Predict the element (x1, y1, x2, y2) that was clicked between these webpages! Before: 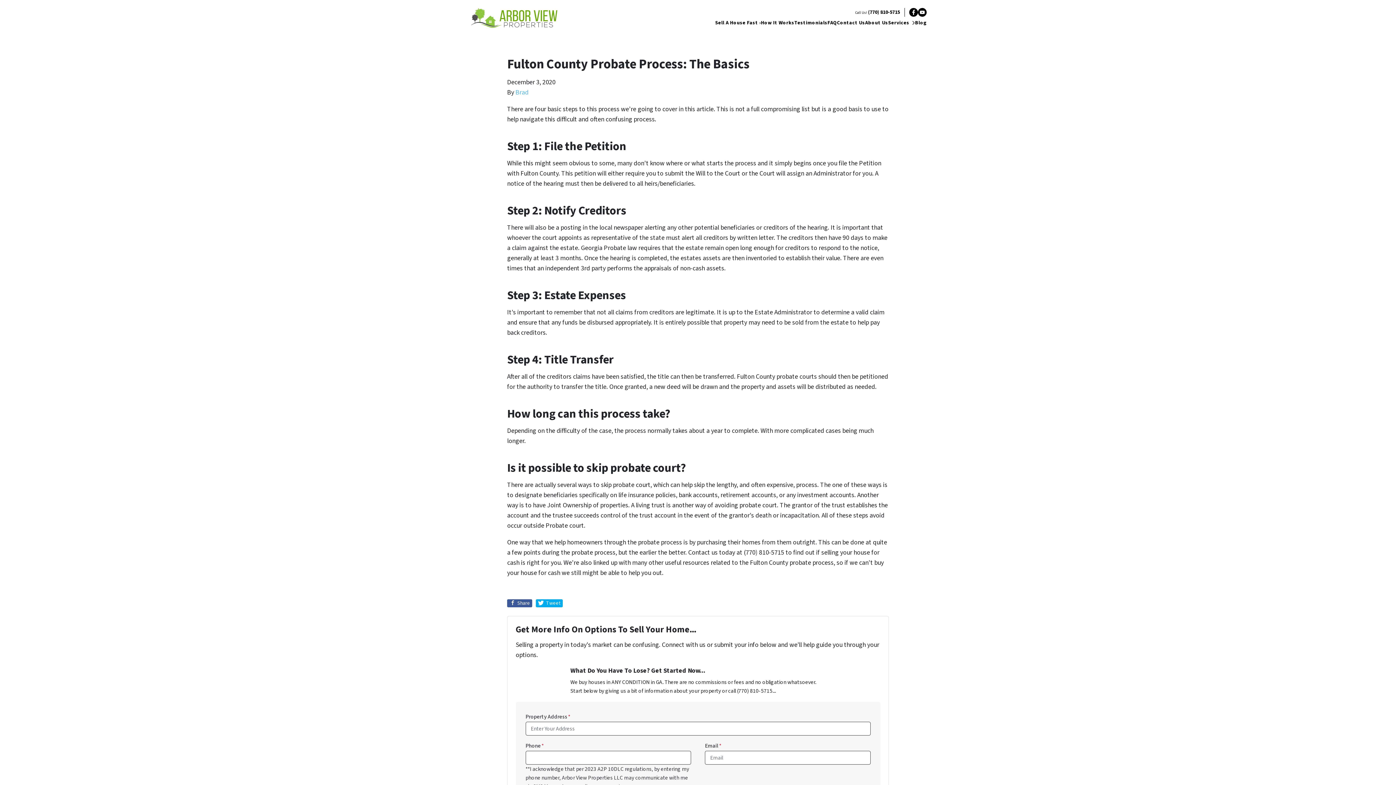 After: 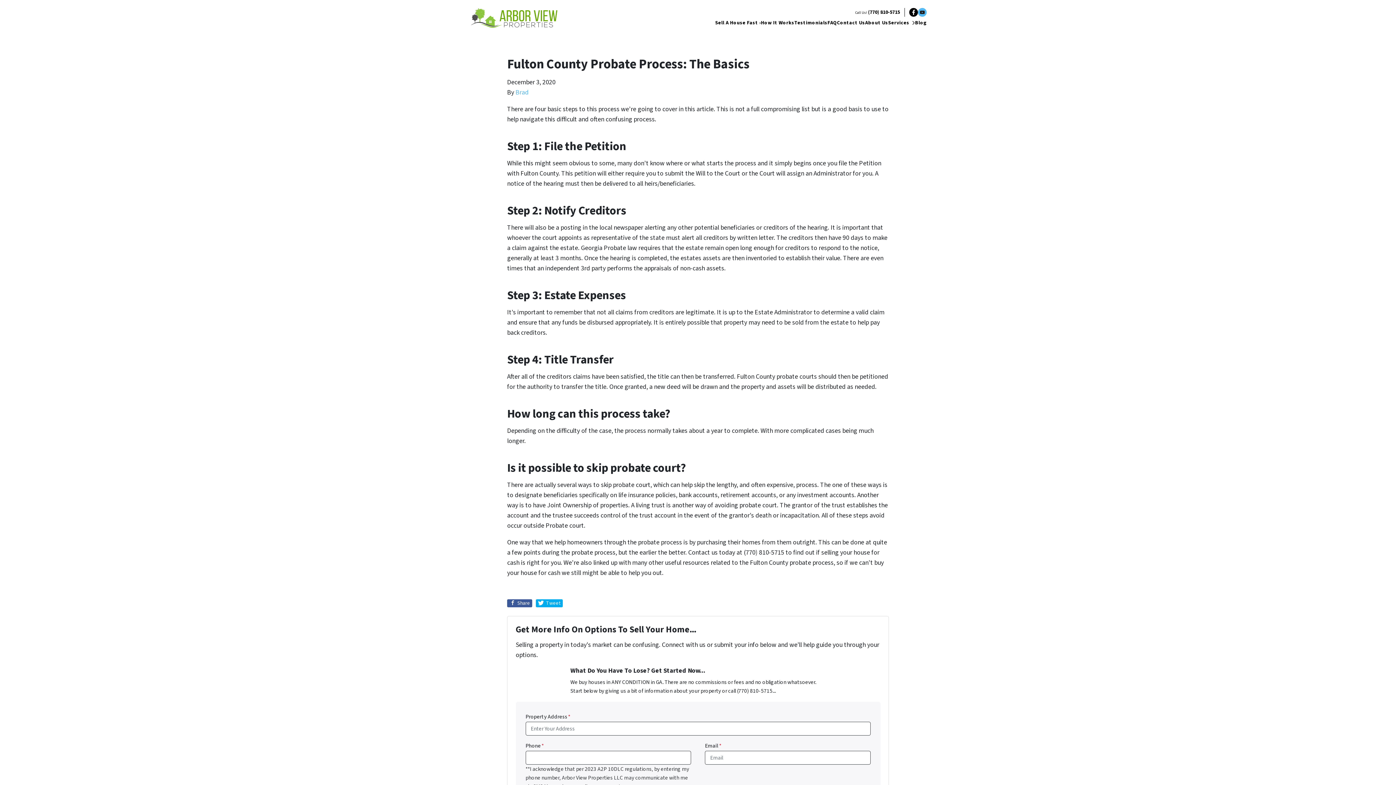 Action: label: YouTube bbox: (918, 7, 926, 16)